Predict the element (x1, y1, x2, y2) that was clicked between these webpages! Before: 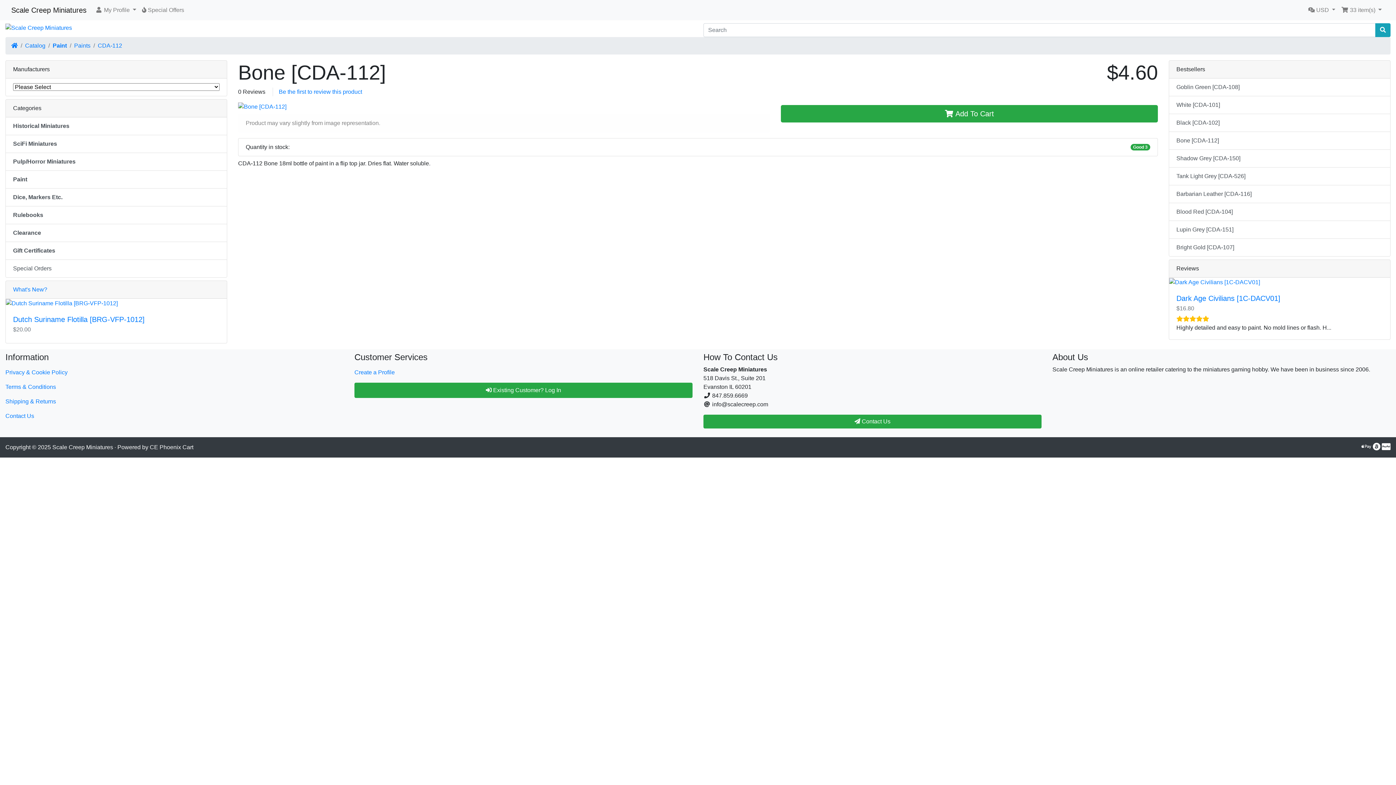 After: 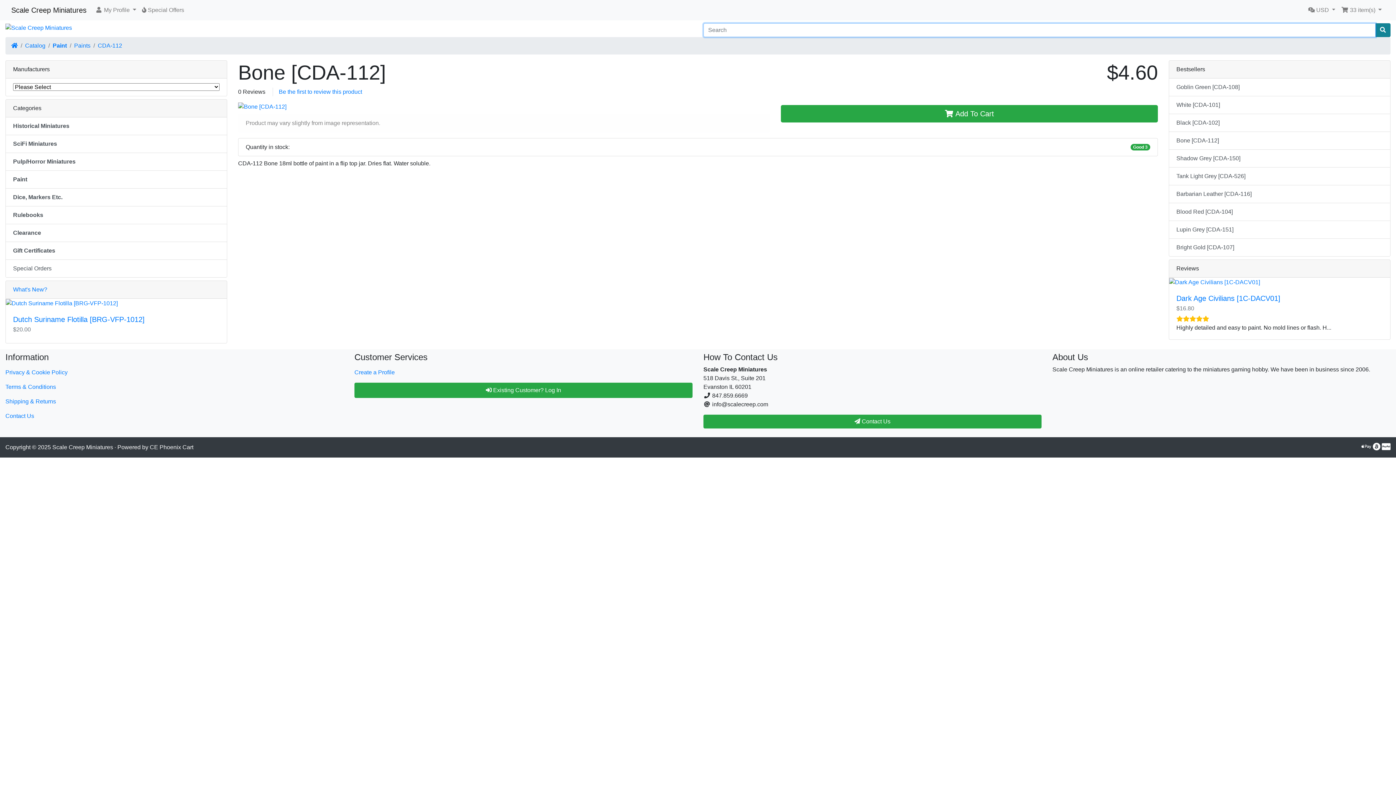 Action: bbox: (1375, 23, 1390, 37)